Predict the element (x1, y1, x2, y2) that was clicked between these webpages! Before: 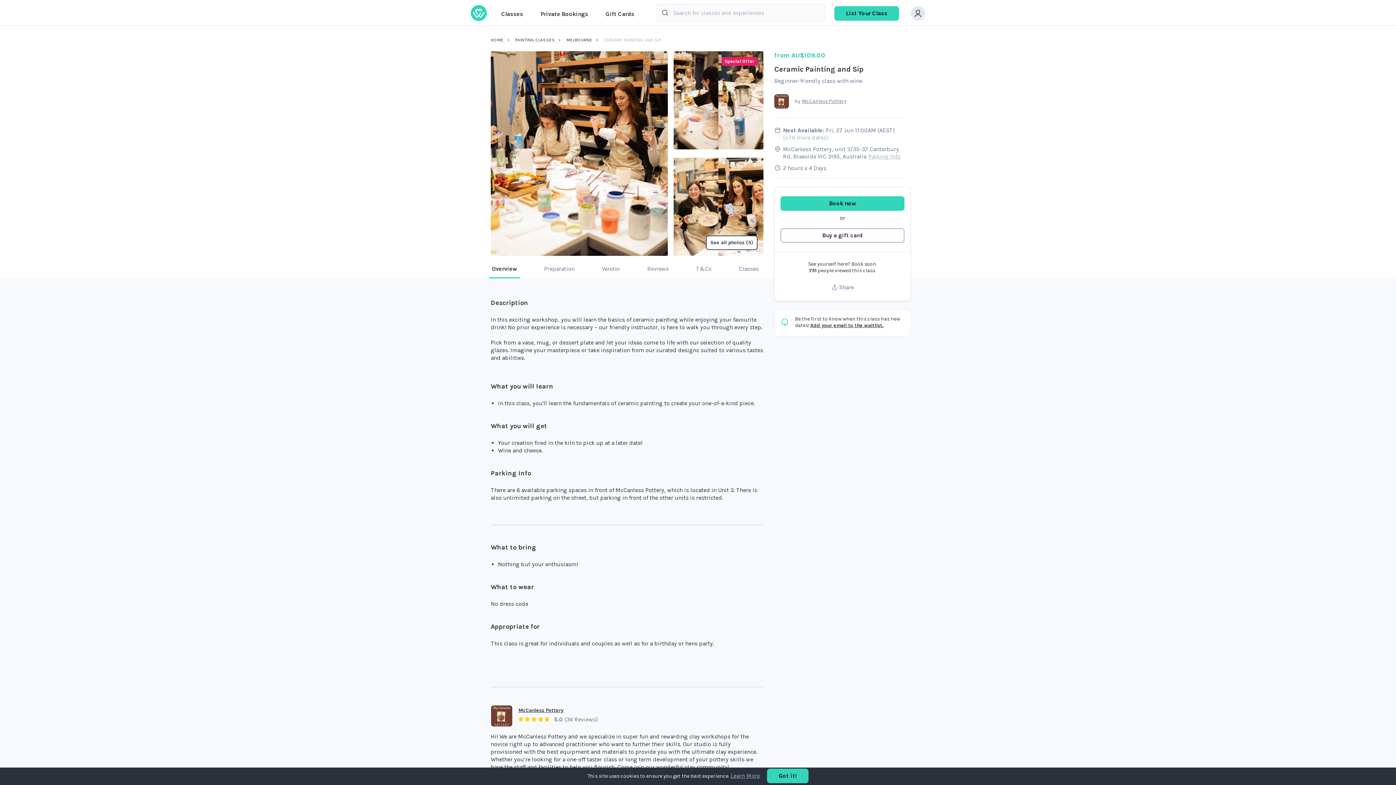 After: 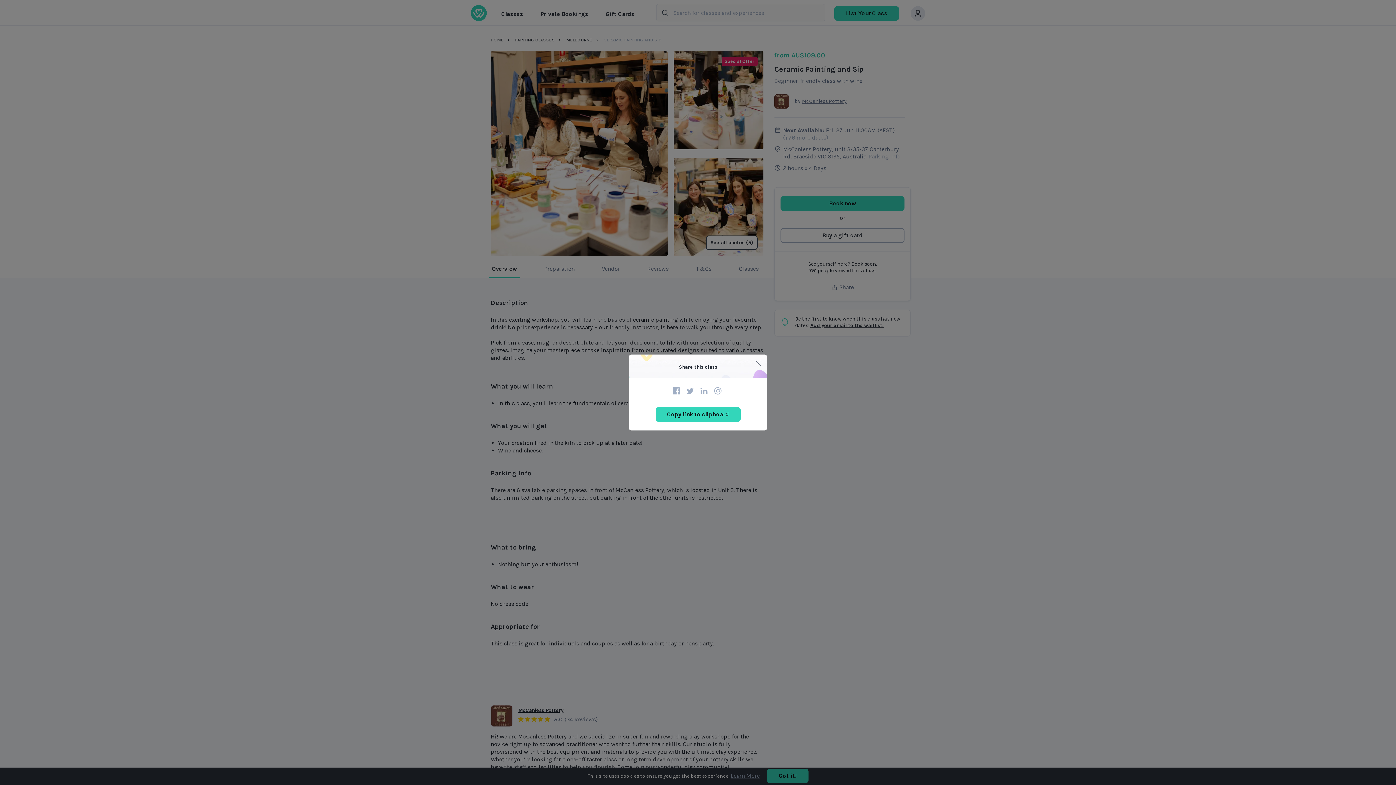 Action: label:  Share bbox: (831, 283, 854, 290)